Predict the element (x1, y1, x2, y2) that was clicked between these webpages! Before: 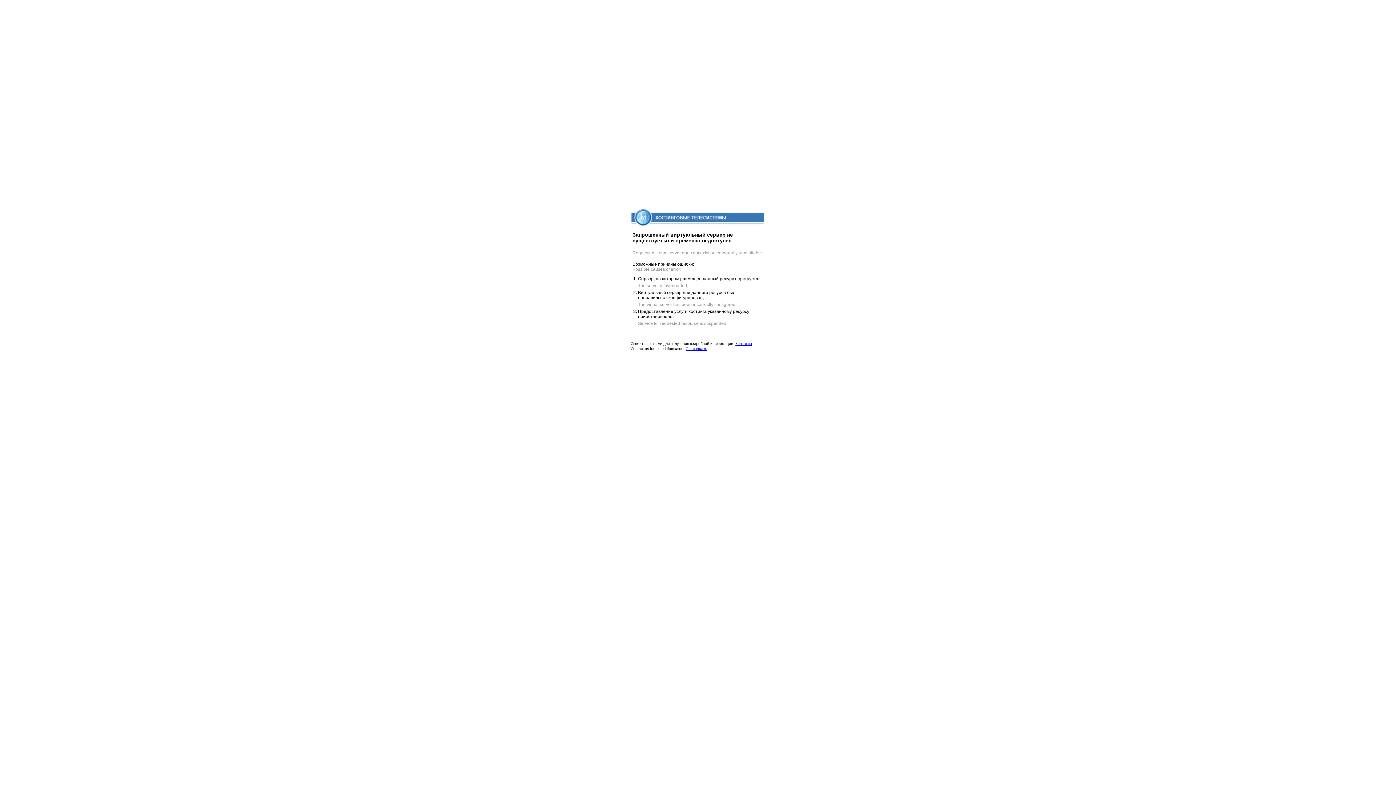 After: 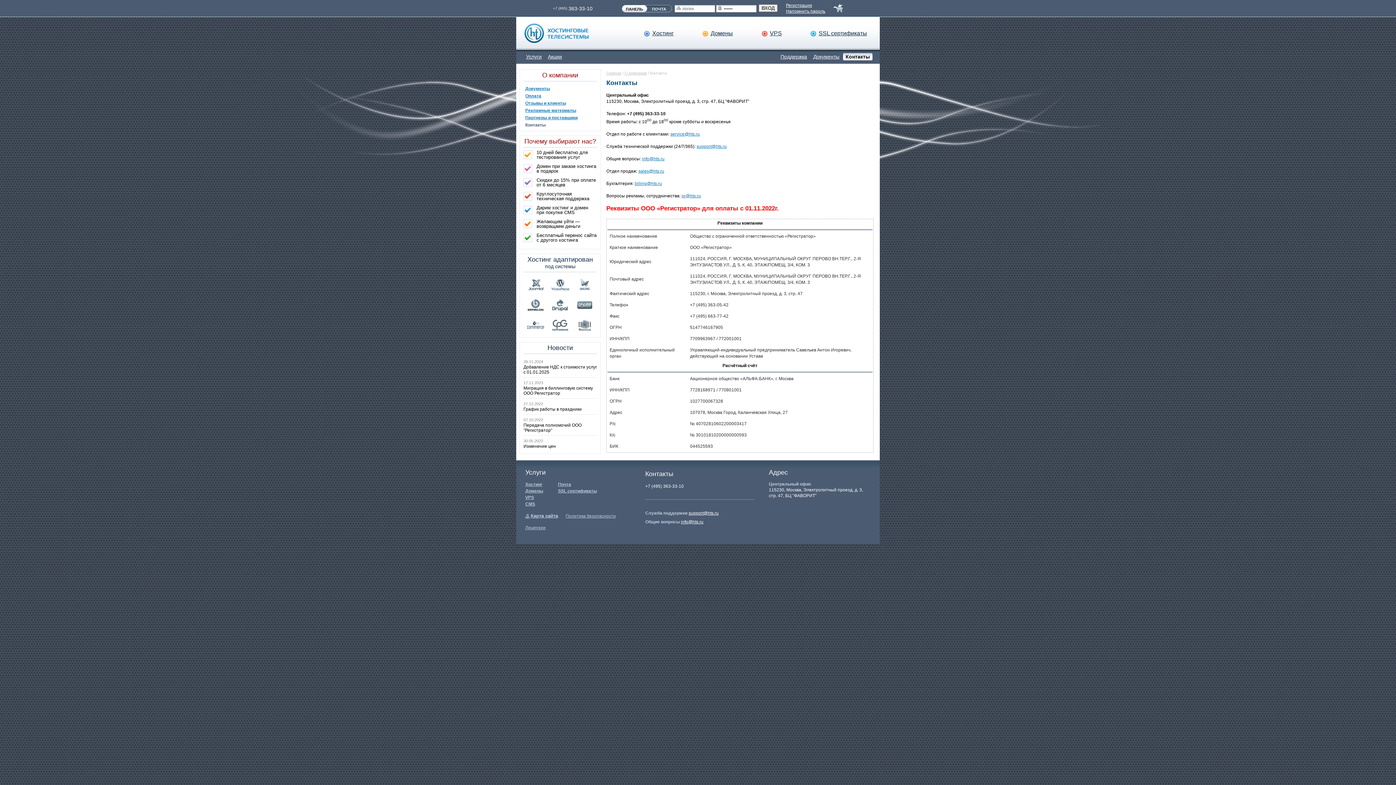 Action: label: Контакты bbox: (735, 341, 752, 345)